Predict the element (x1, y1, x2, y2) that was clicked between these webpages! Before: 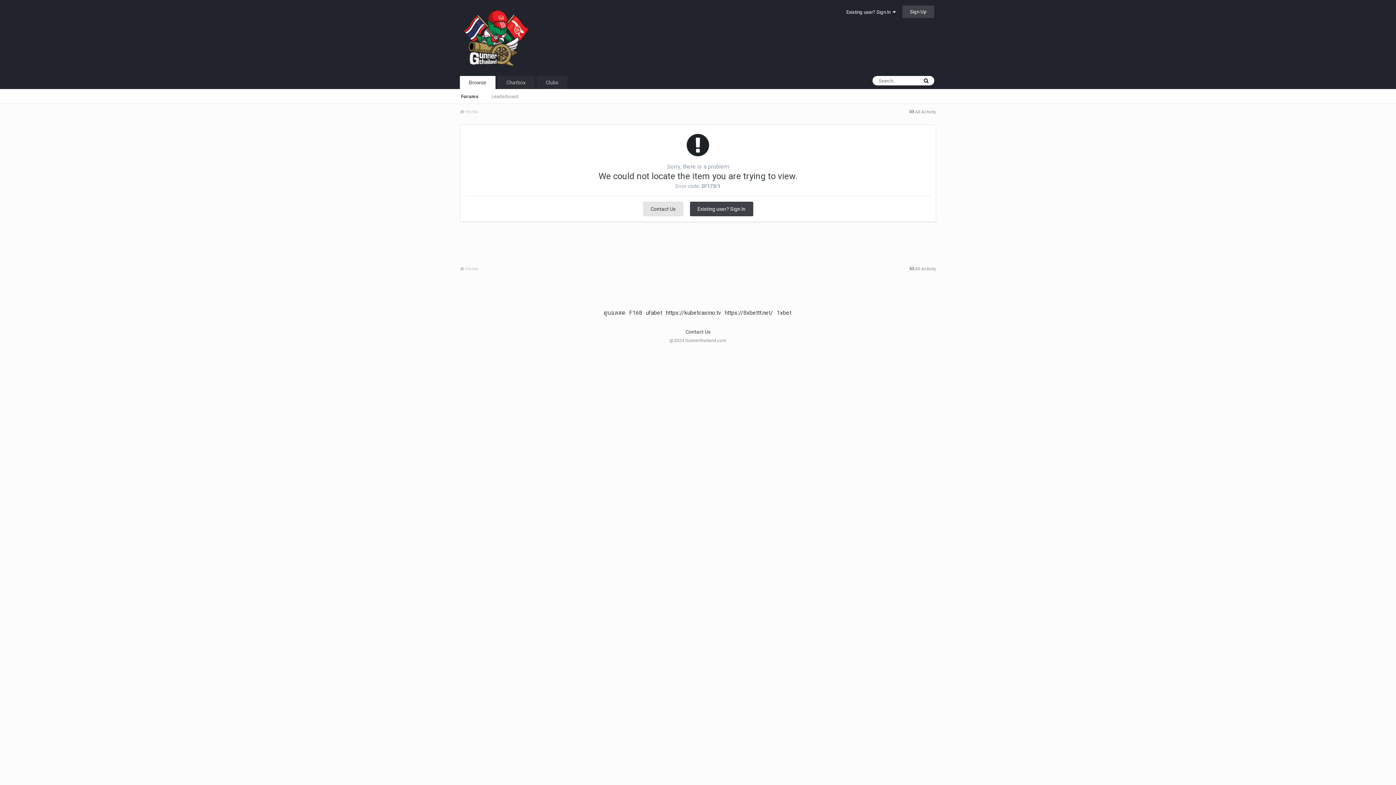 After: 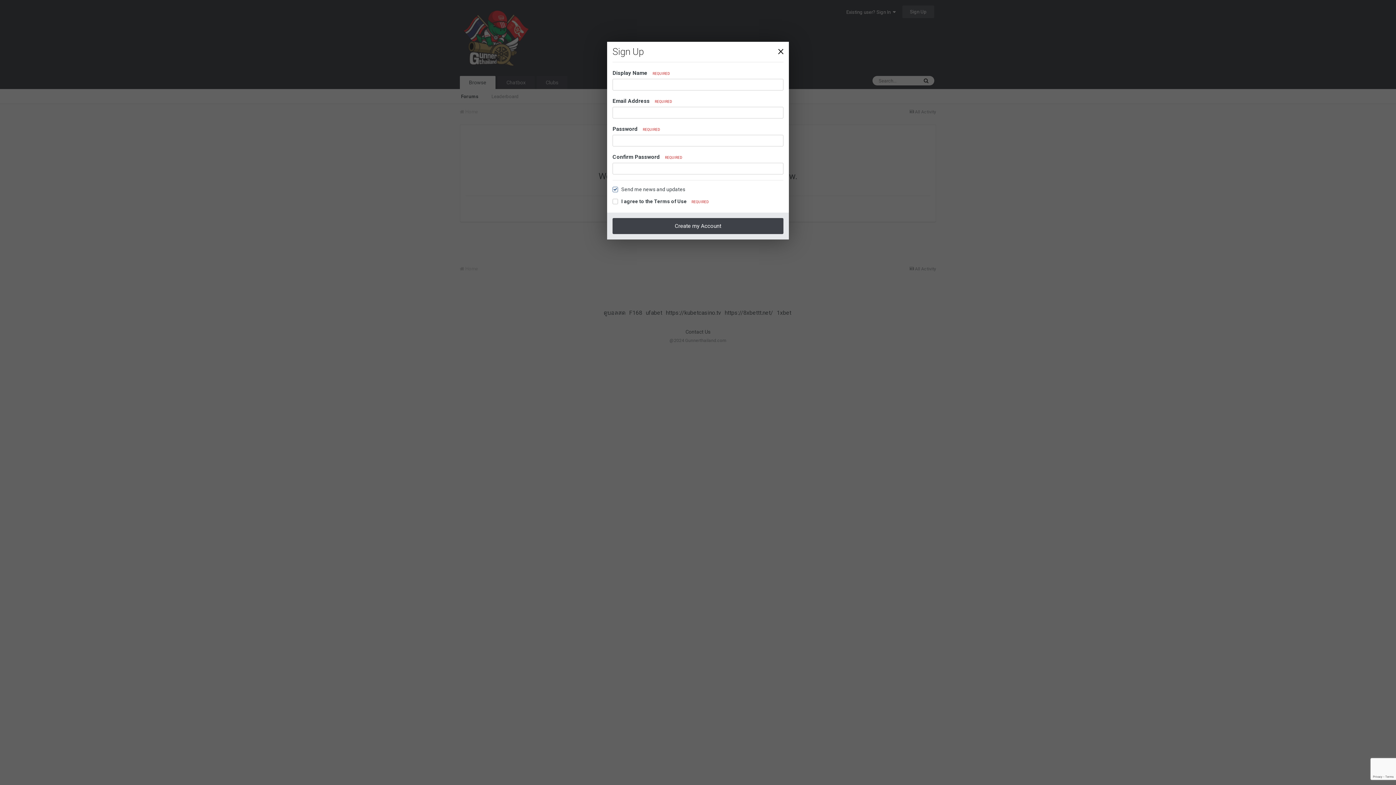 Action: bbox: (902, 5, 934, 18) label: Sign Up